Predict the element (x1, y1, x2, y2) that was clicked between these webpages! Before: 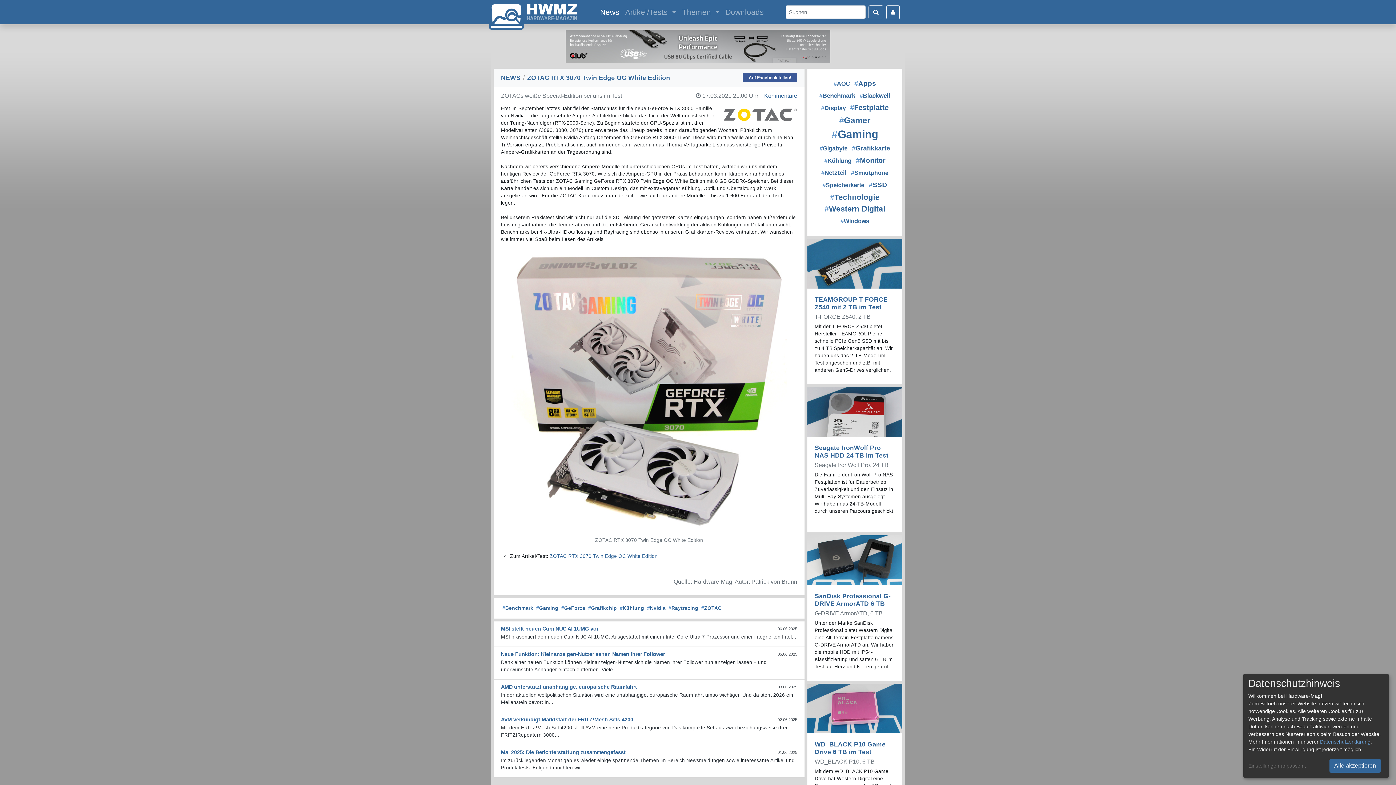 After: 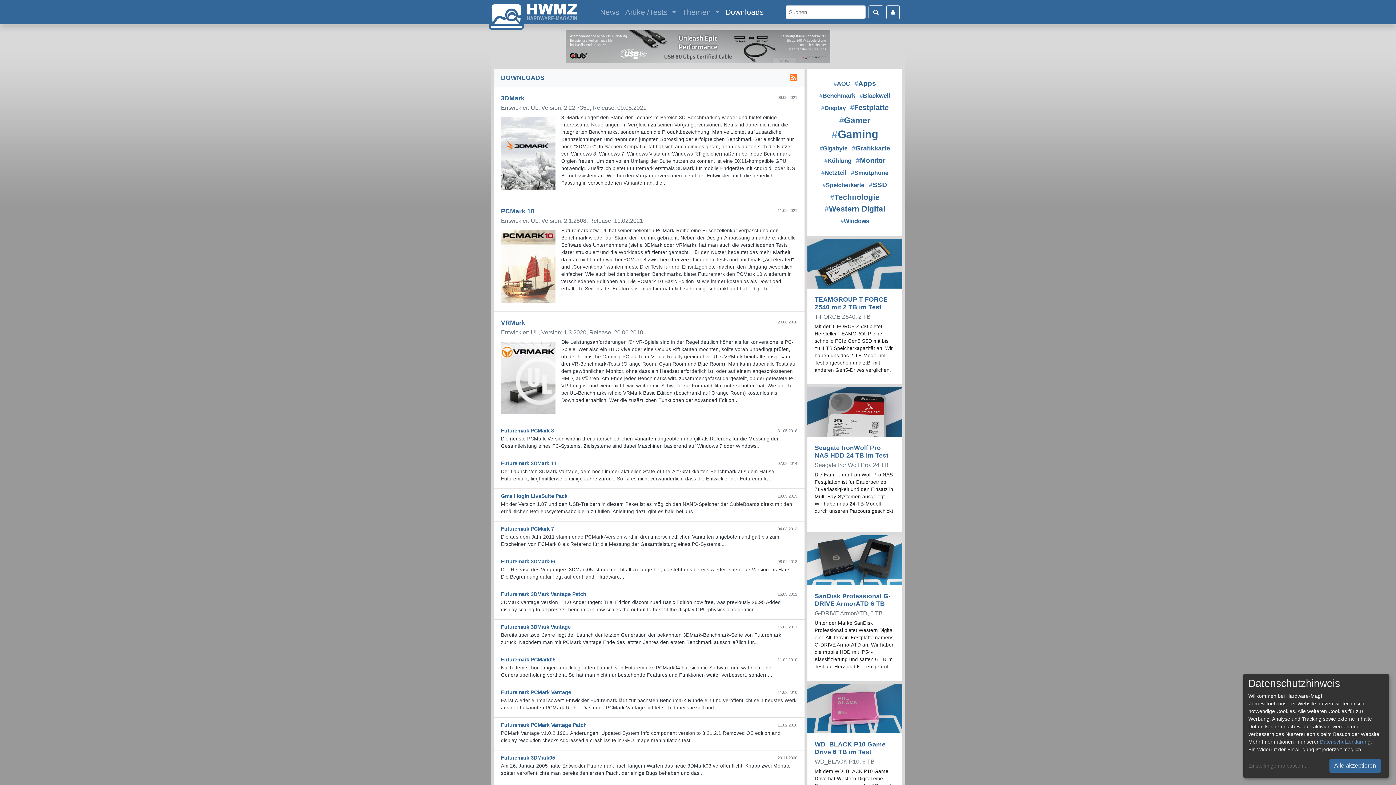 Action: label: Downloads bbox: (722, 3, 767, 20)